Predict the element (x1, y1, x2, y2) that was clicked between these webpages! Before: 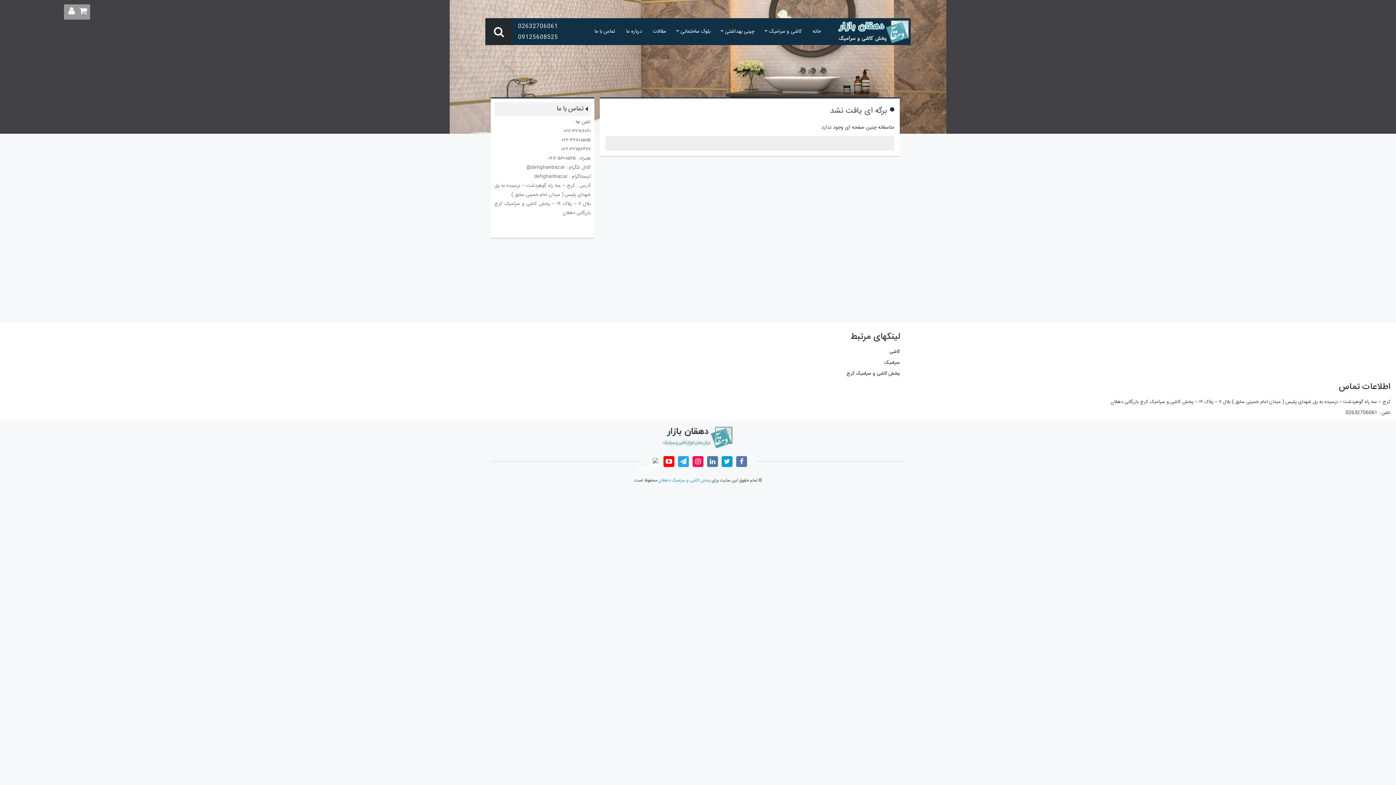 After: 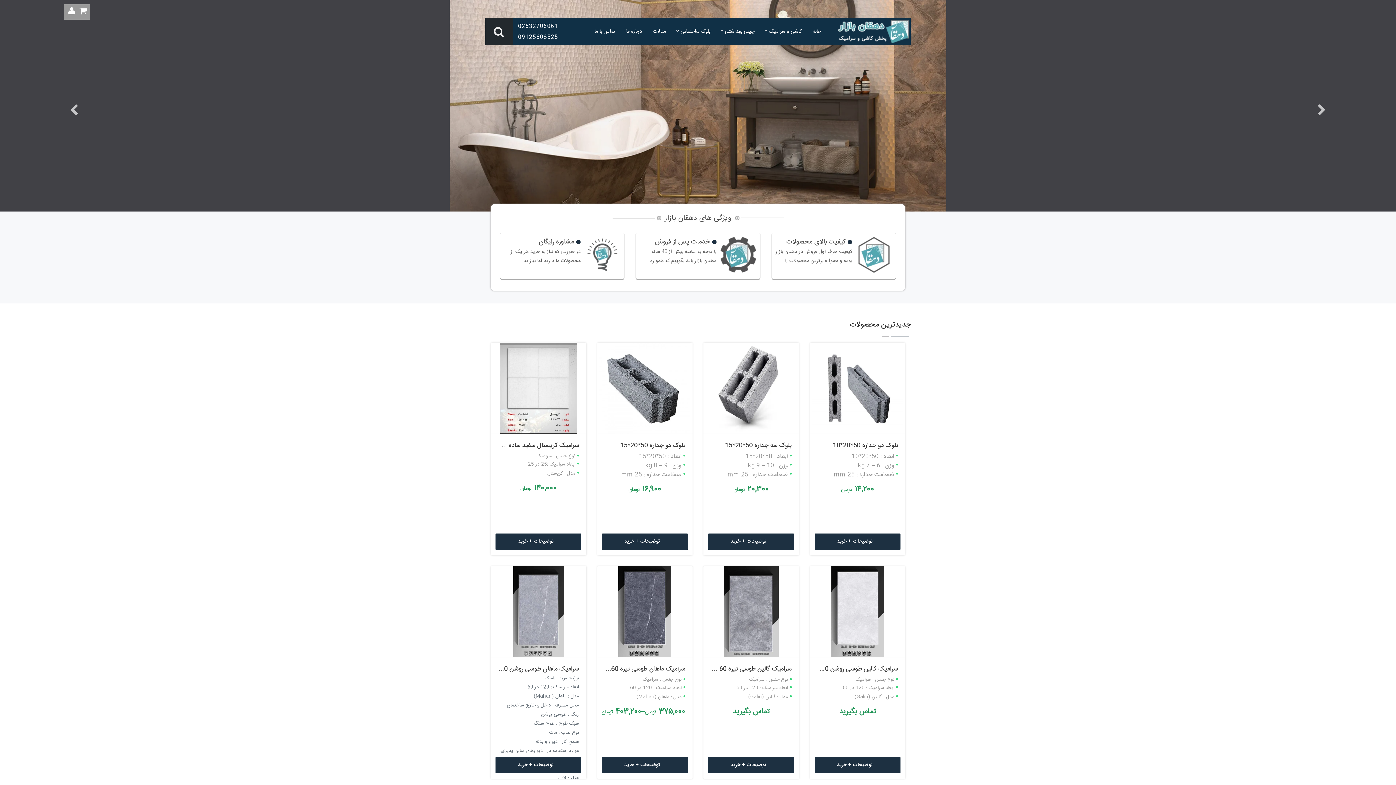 Action: label: خانه bbox: (807, 18, 826, 45)